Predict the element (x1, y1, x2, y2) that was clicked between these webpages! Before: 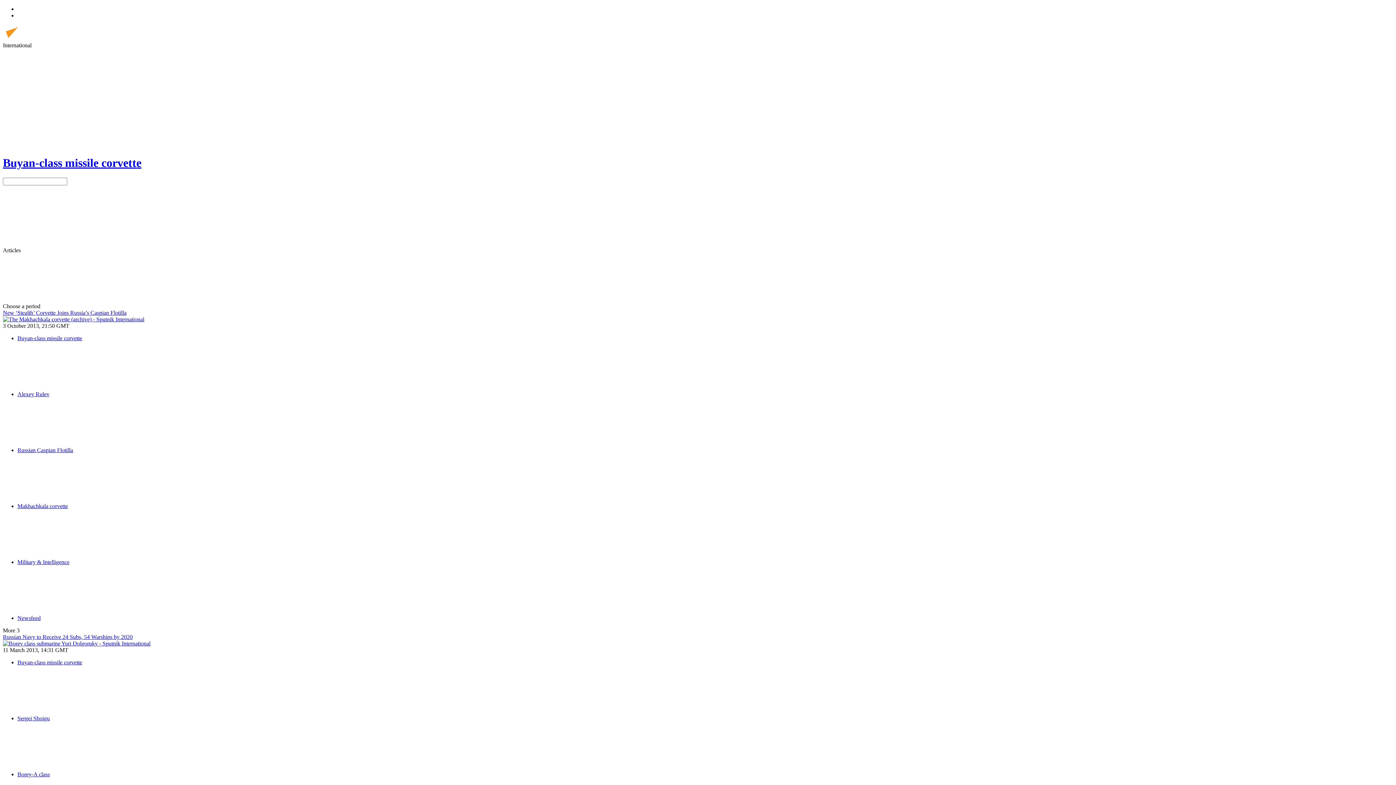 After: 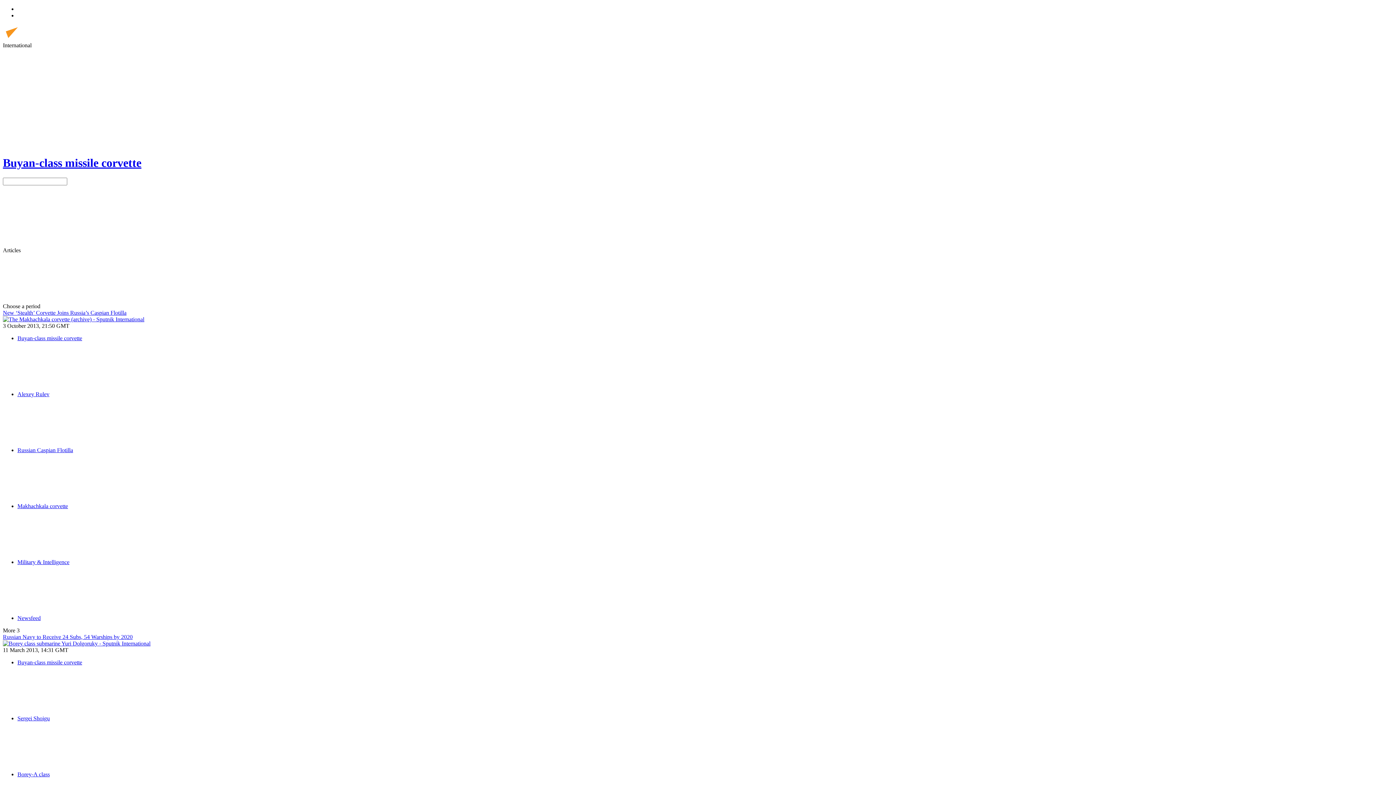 Action: bbox: (2, 98, 112, 104)